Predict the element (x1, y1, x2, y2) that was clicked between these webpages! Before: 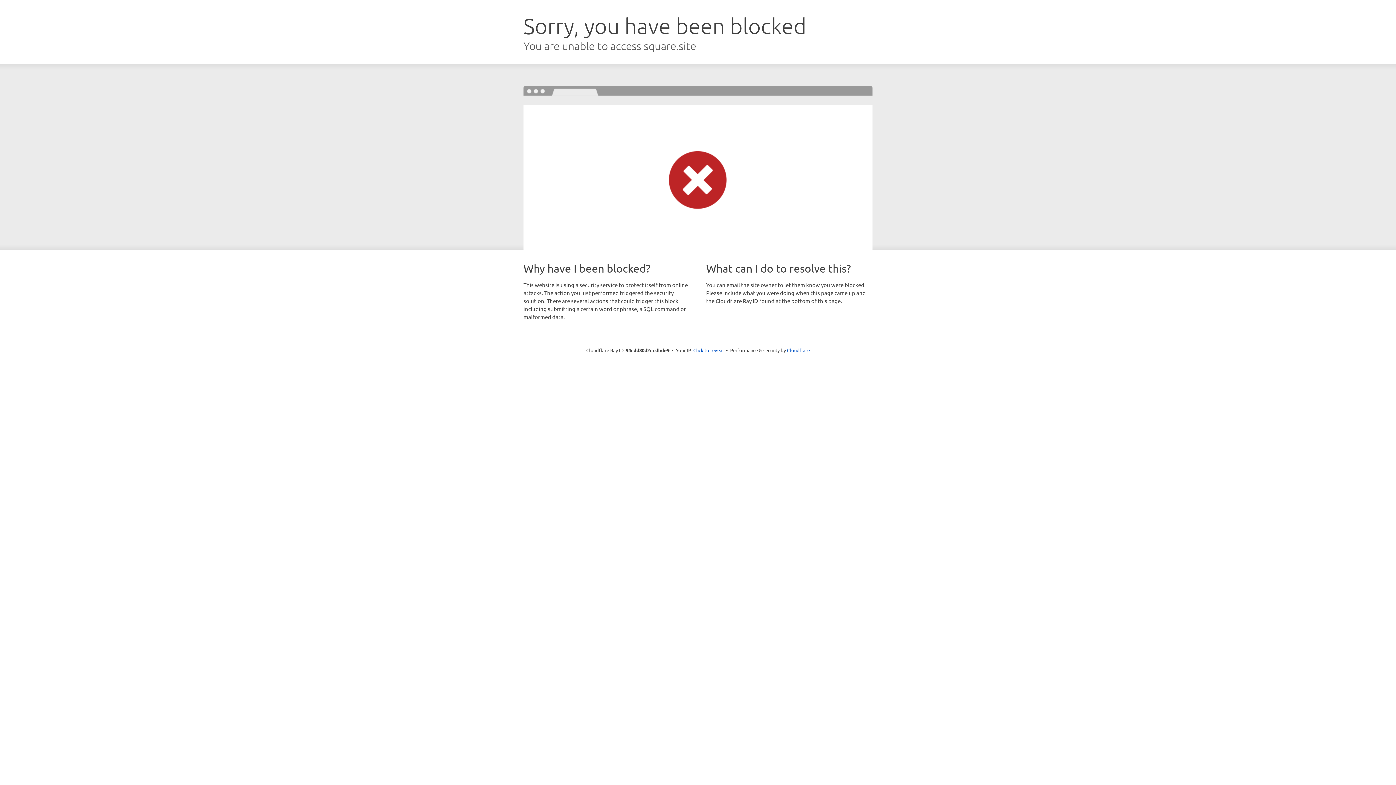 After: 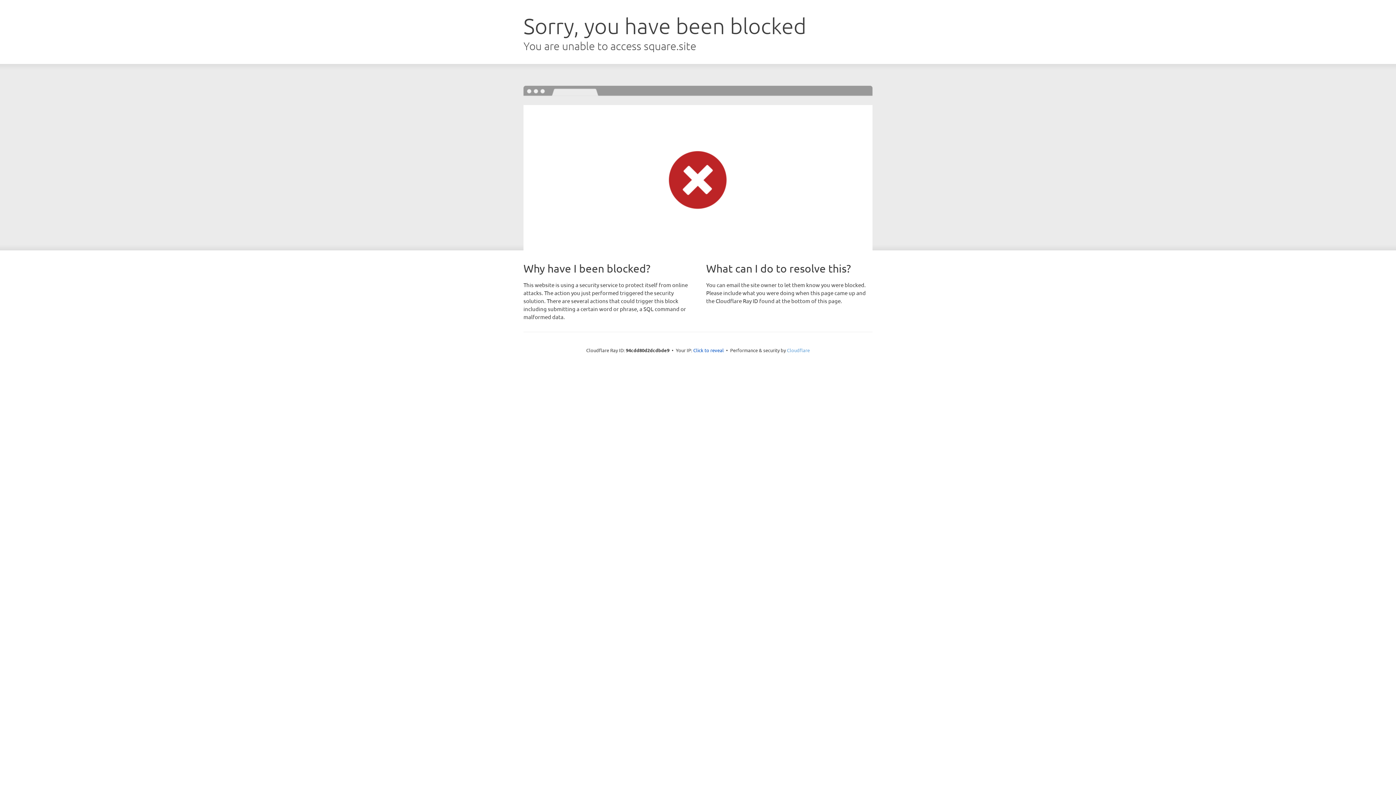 Action: bbox: (787, 347, 810, 353) label: Cloudflare